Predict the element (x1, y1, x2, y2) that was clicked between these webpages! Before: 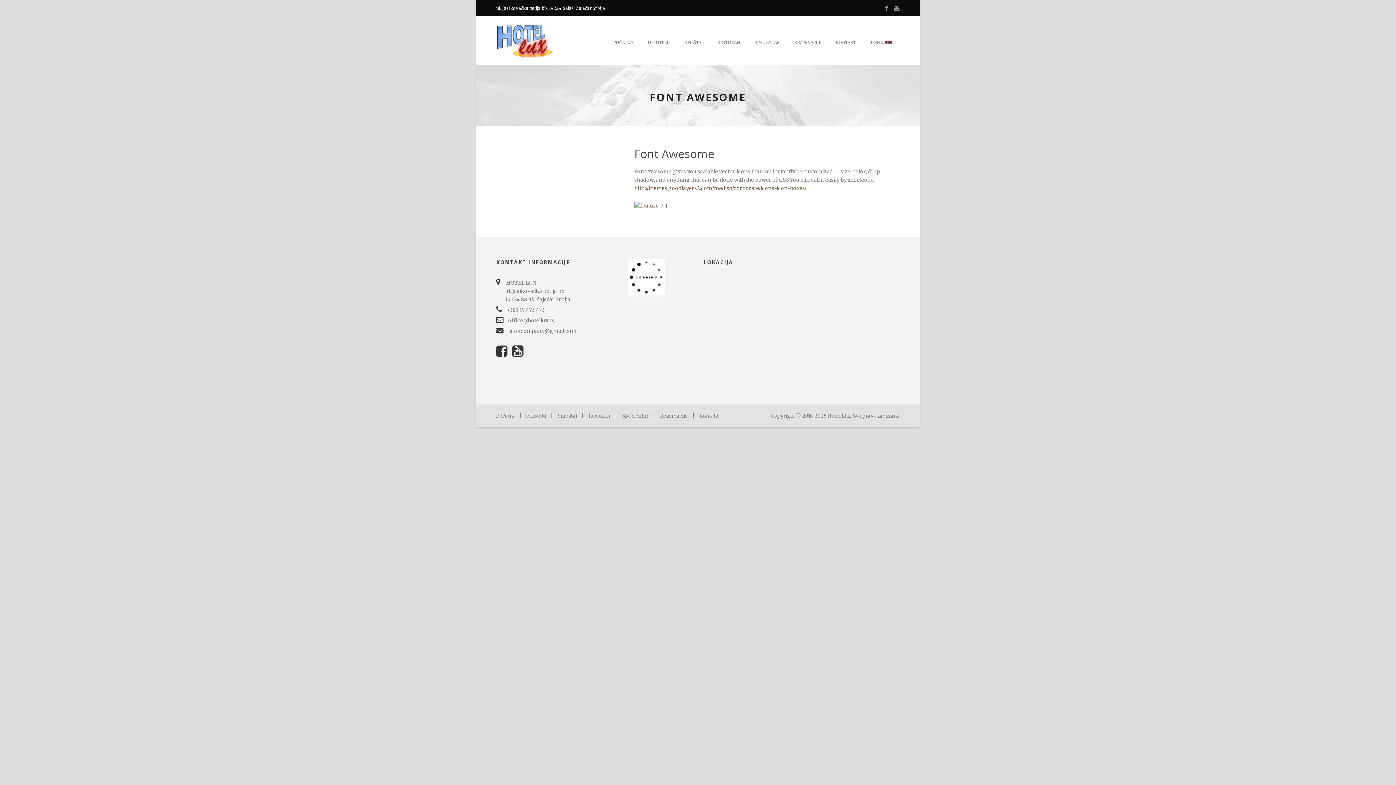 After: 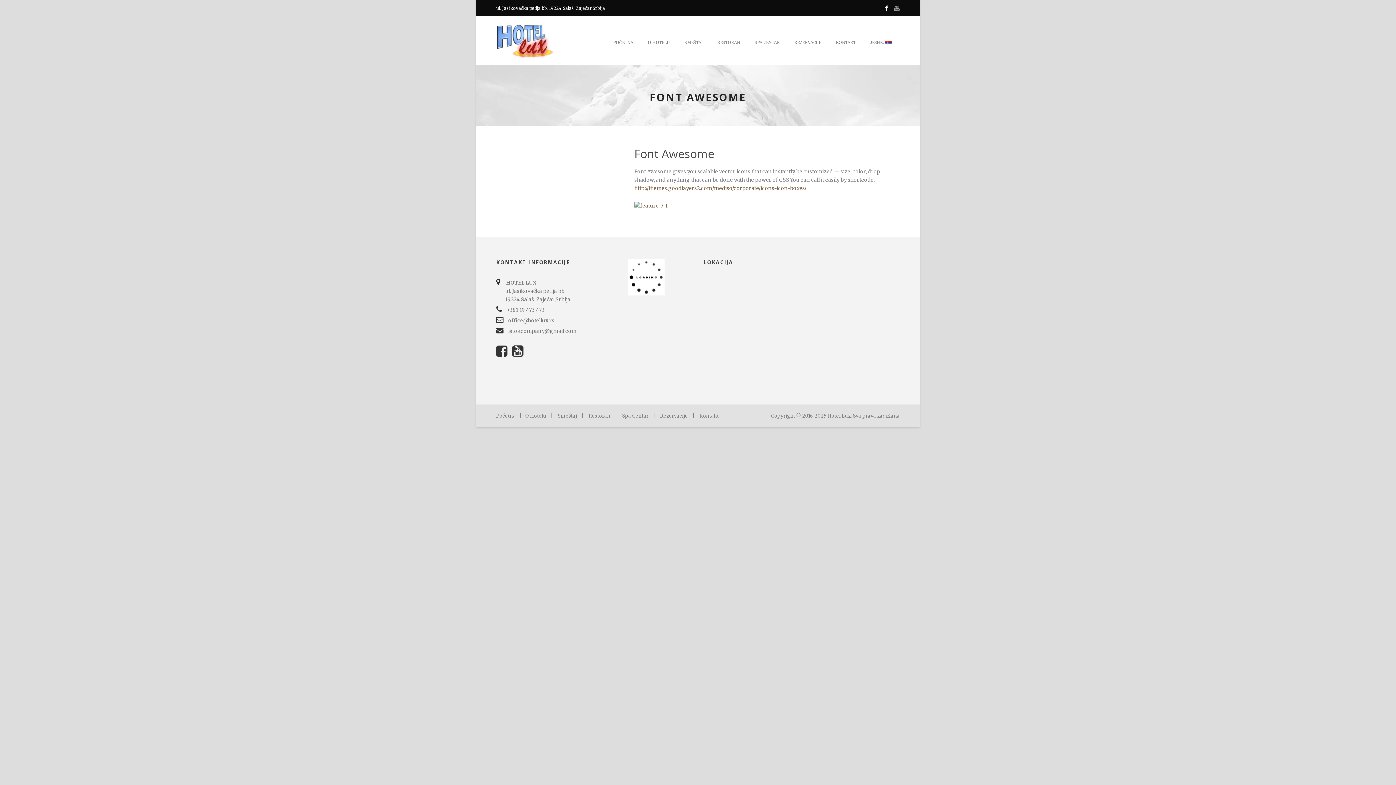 Action: bbox: (884, 4, 889, 11)